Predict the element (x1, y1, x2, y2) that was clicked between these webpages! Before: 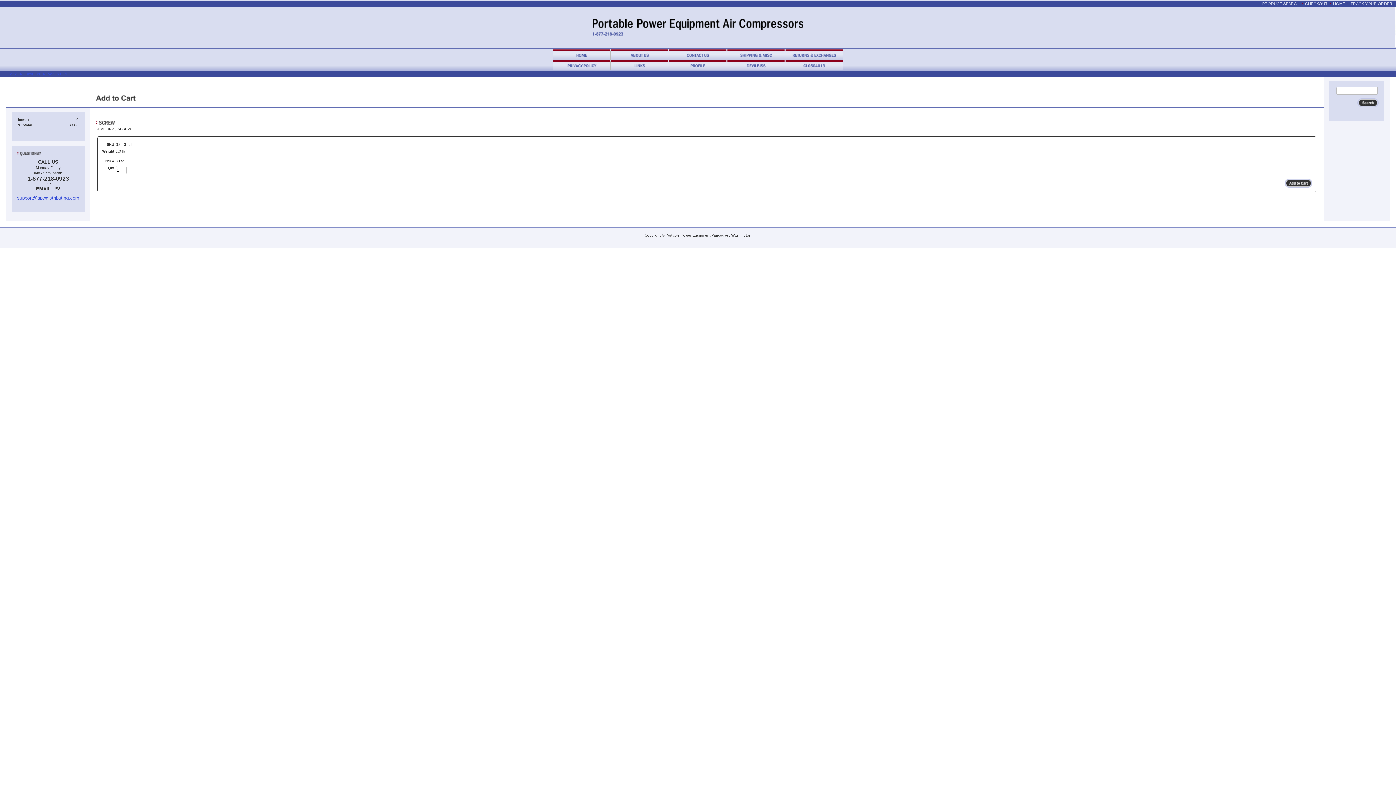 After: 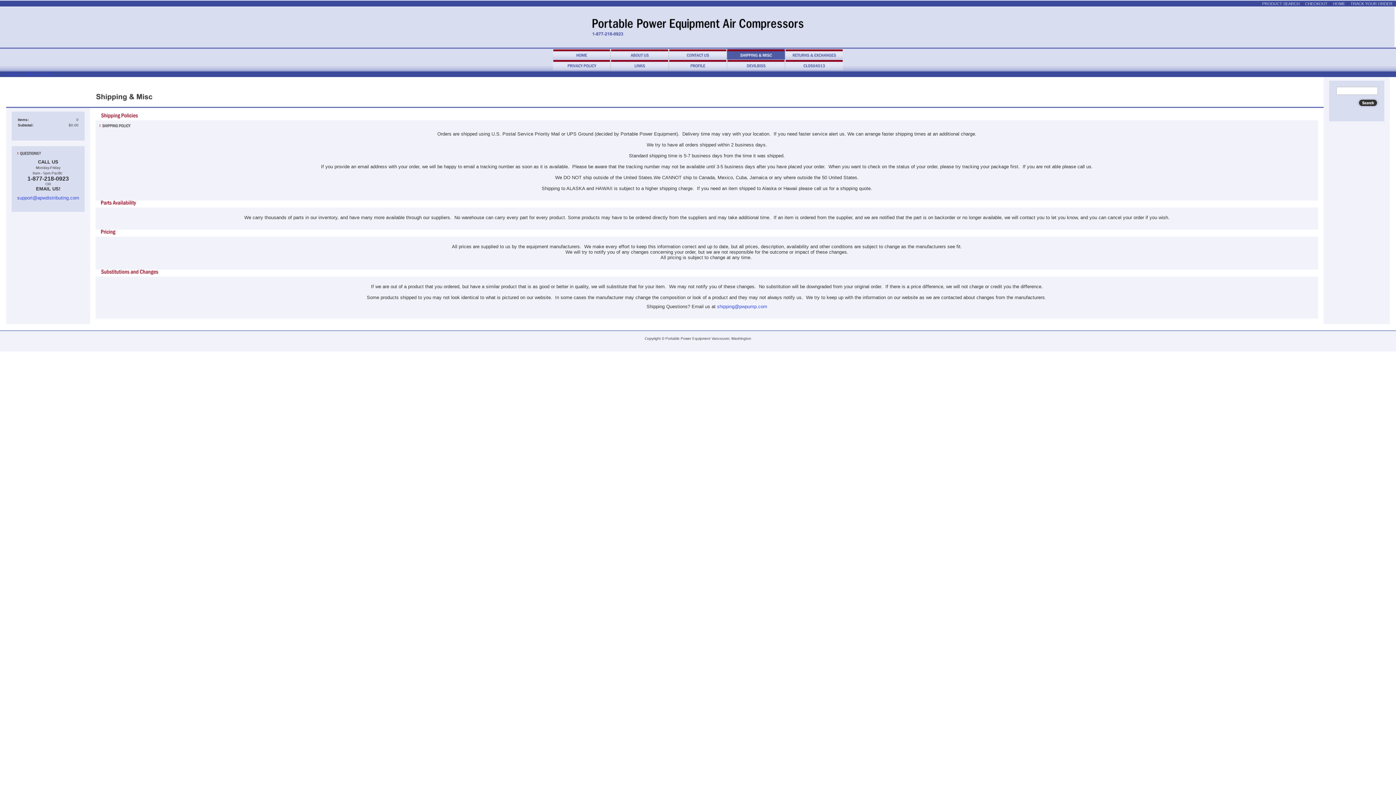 Action: bbox: (726, 49, 785, 59)